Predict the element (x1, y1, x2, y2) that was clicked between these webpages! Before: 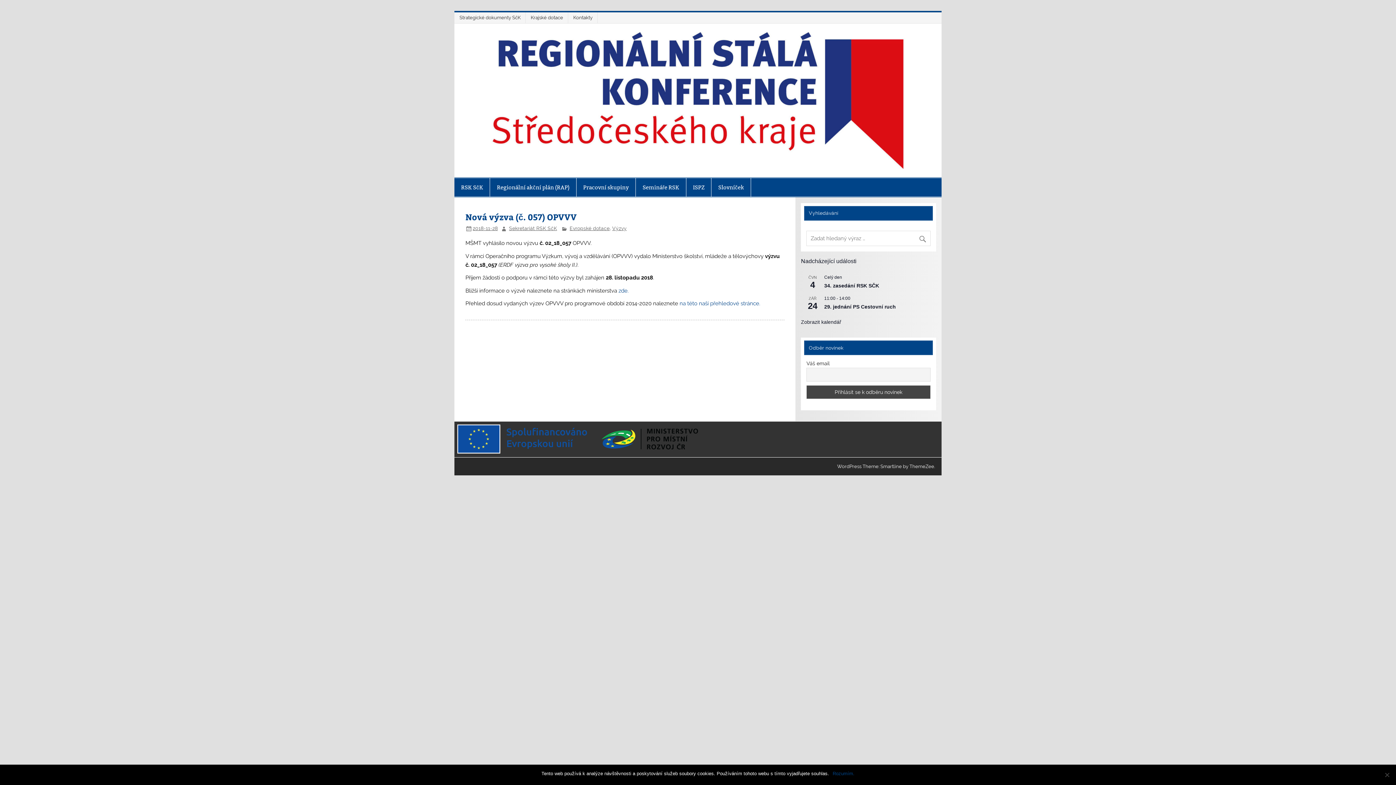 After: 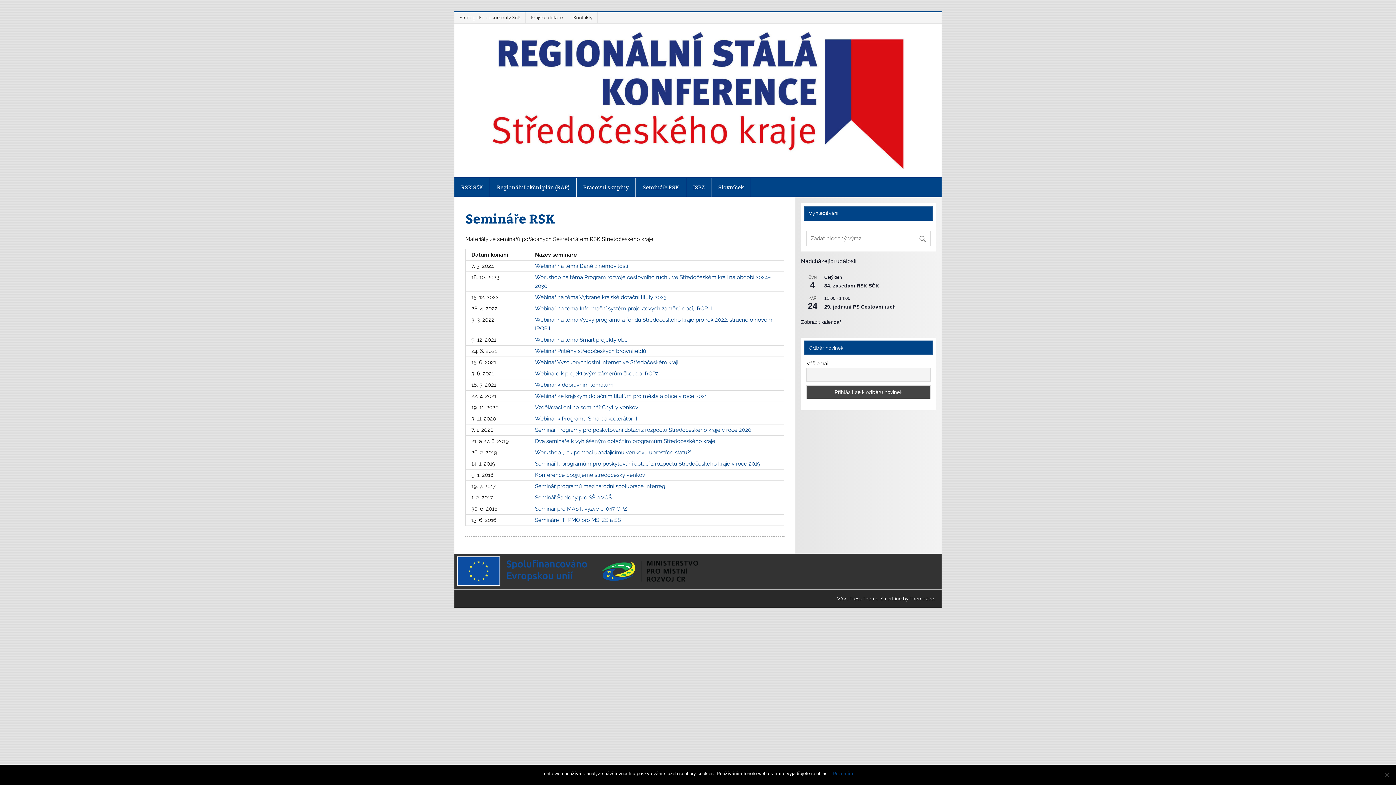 Action: label: Semináře RSK bbox: (636, 178, 686, 196)